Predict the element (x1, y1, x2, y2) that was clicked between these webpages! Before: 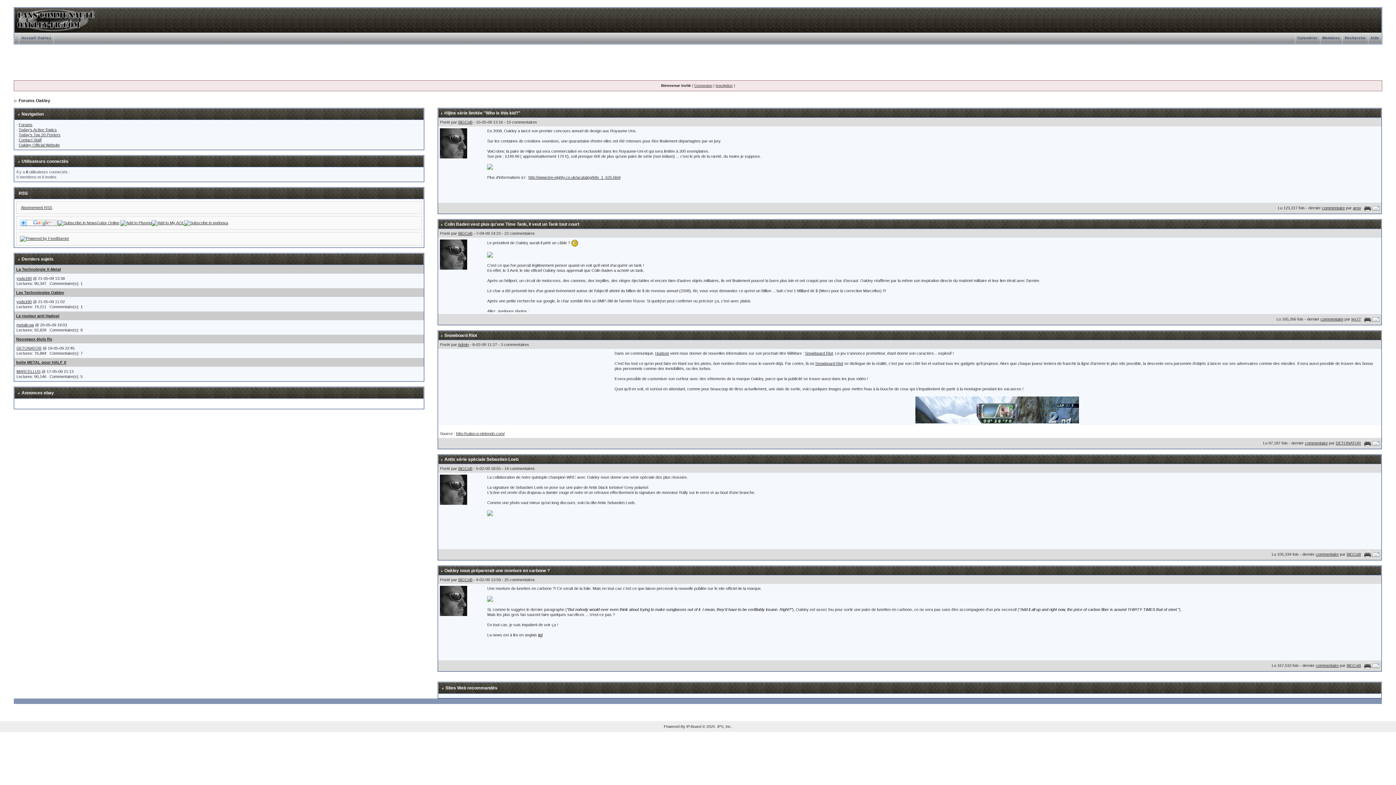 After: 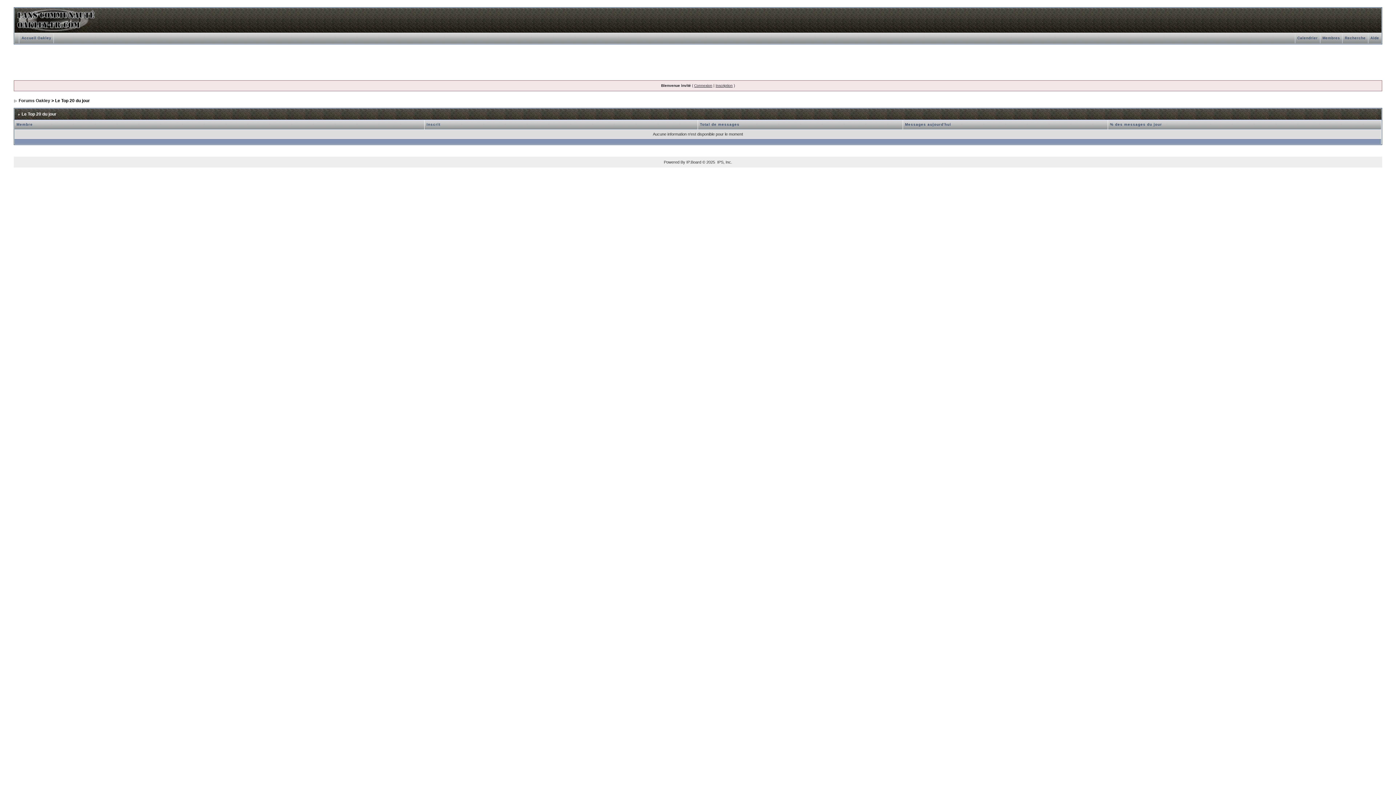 Action: bbox: (18, 132, 60, 137) label: Today's Top 20 Posters